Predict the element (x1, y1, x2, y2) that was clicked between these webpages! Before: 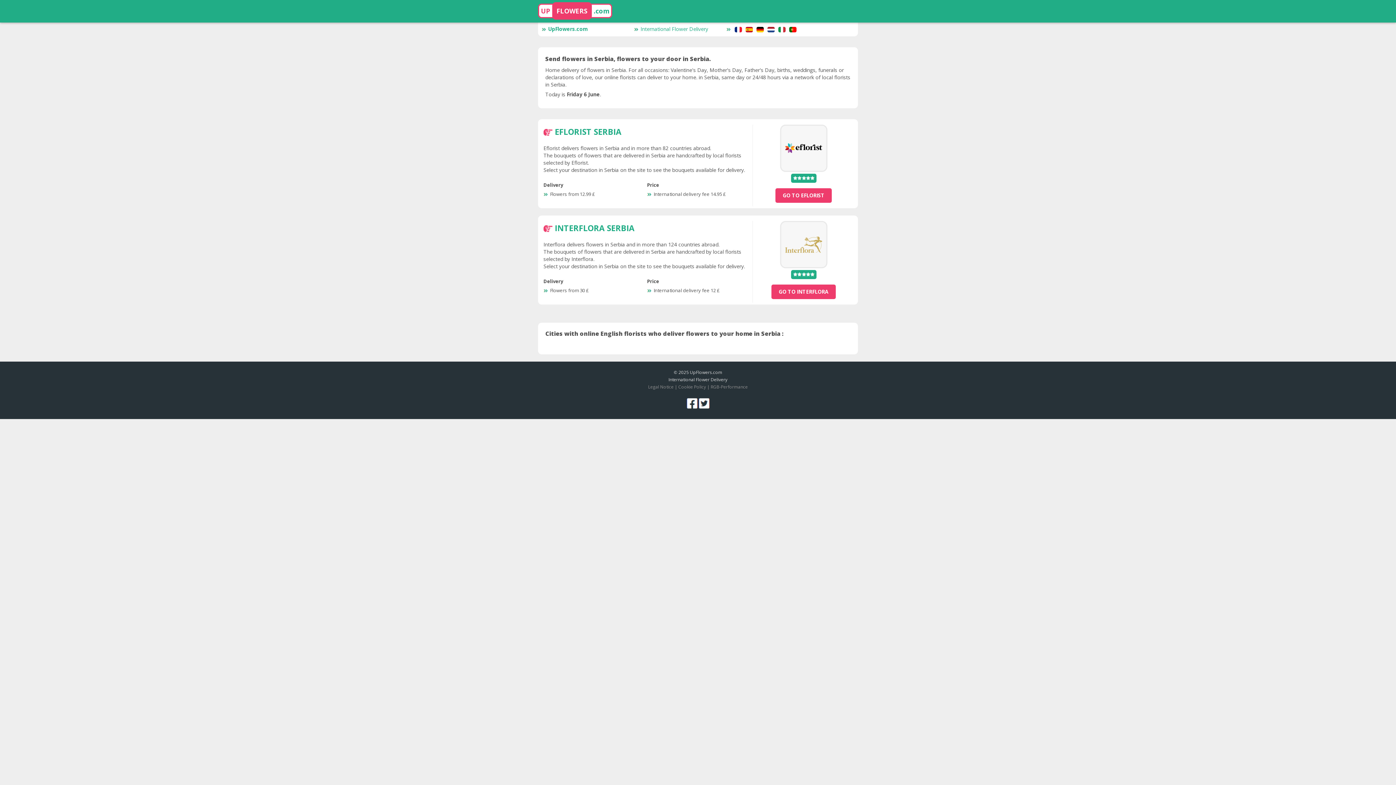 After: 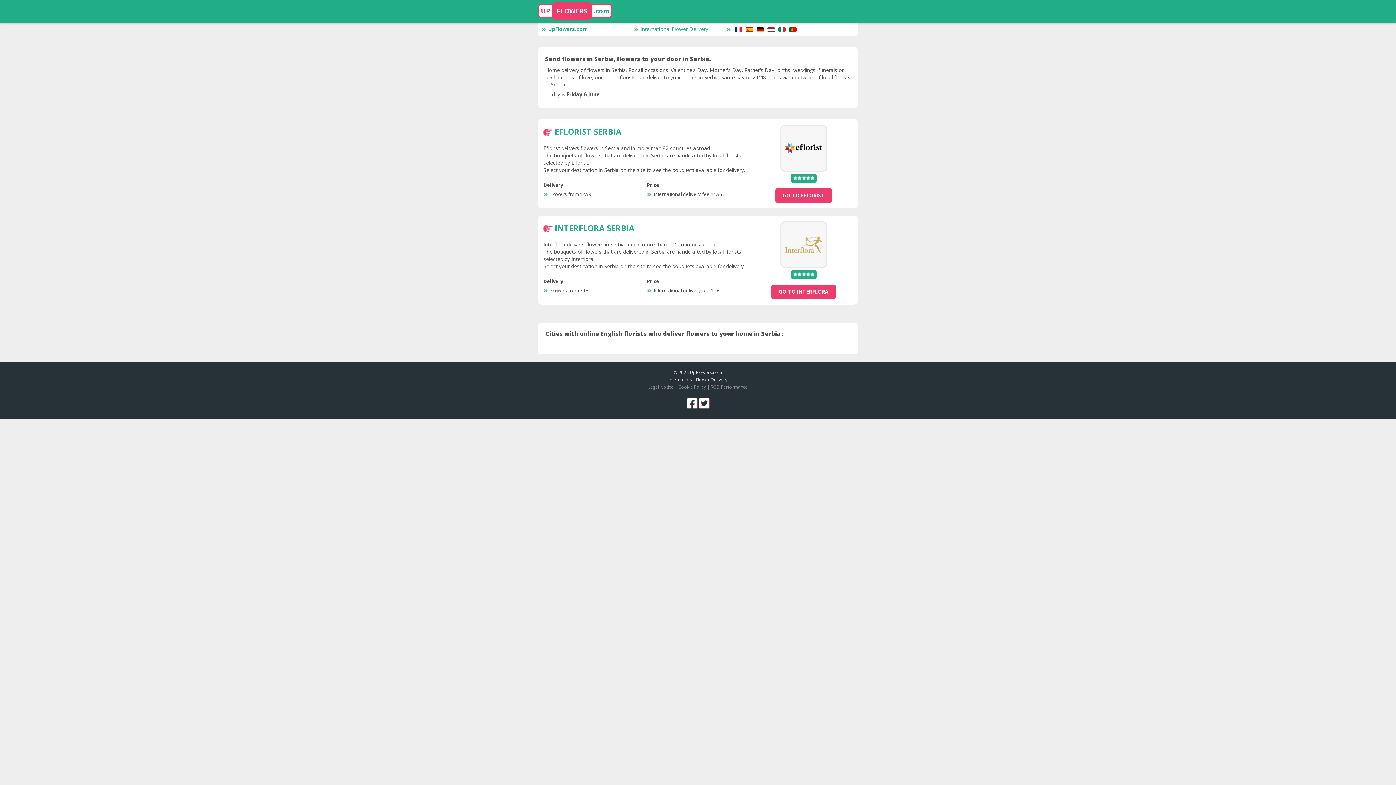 Action: bbox: (554, 126, 621, 136) label: EFLORIST SERBIA